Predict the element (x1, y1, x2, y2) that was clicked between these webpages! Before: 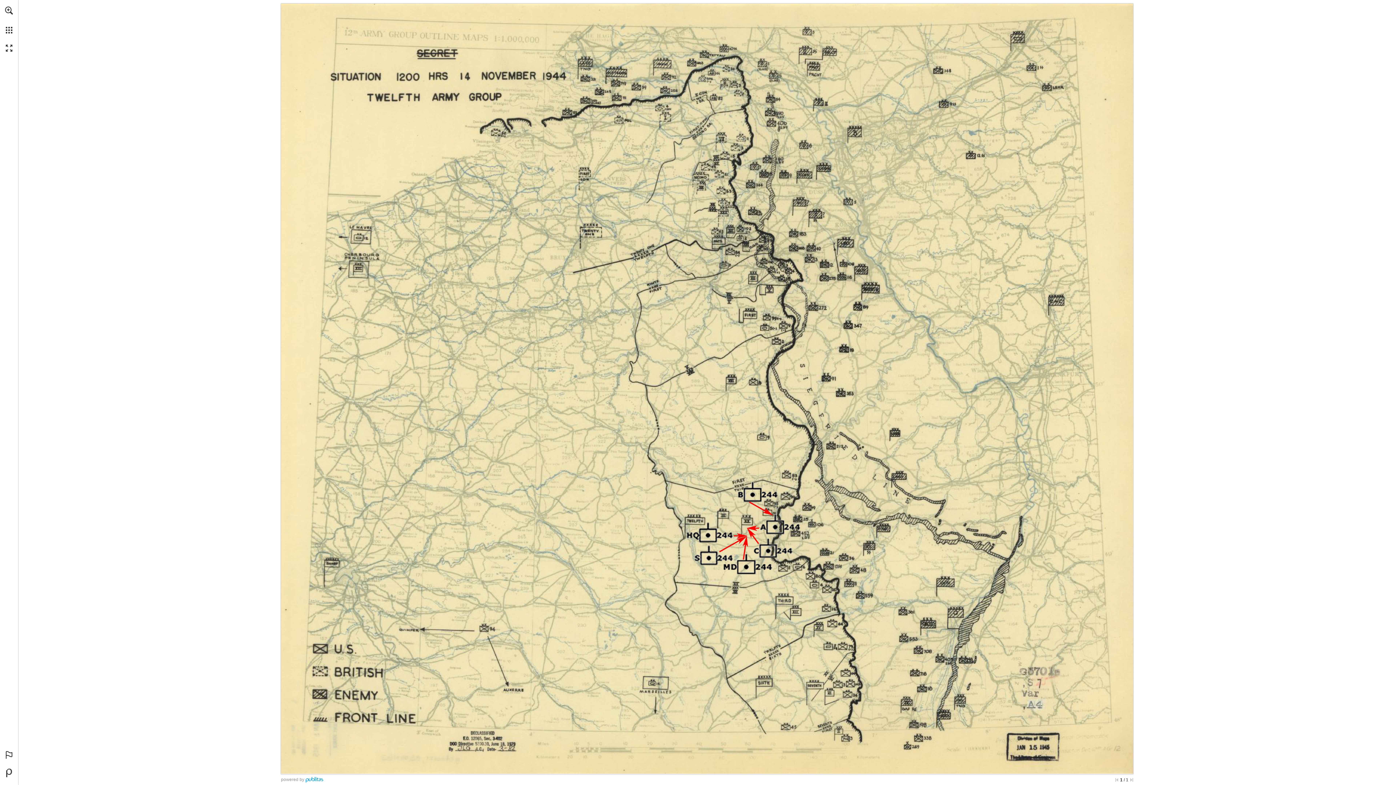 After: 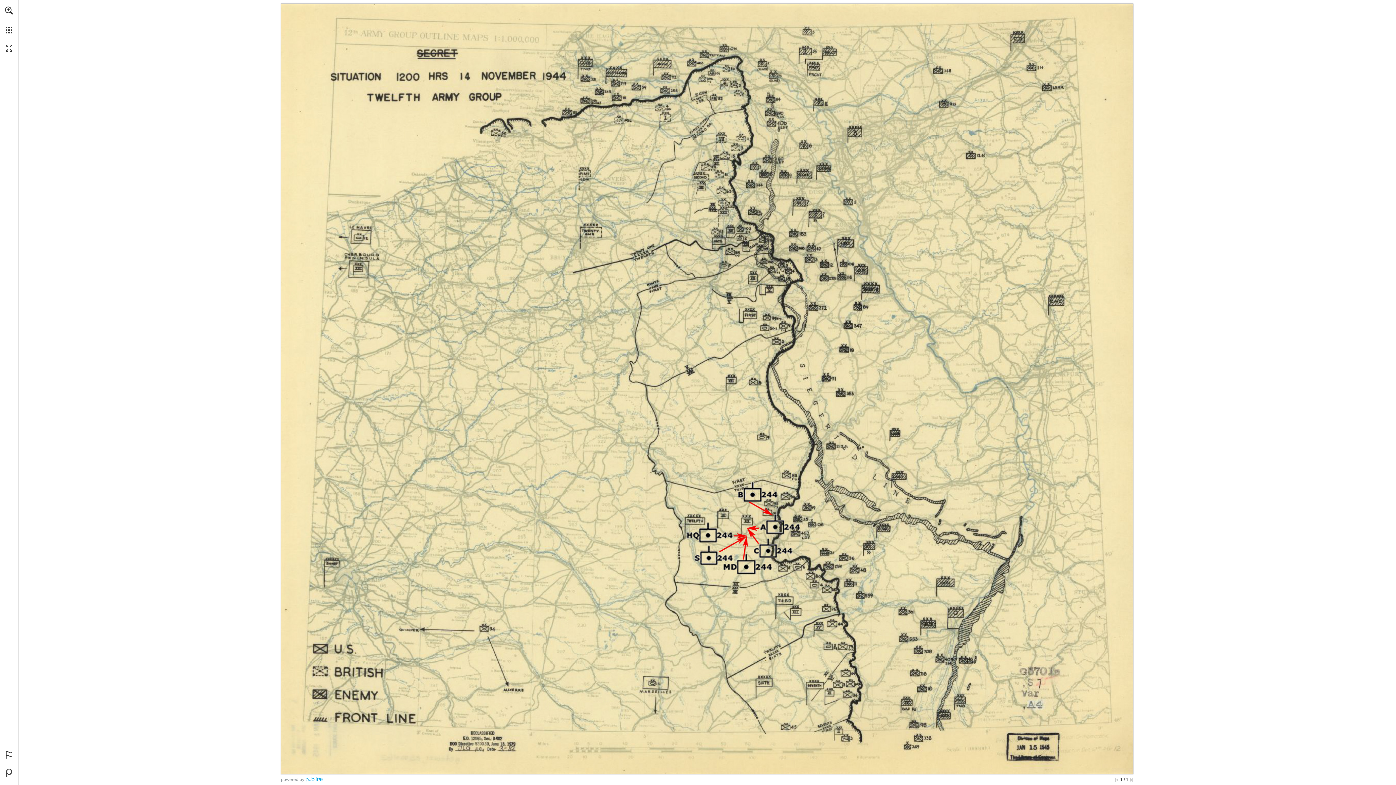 Action: bbox: (1115, 778, 1118, 782) label: Skip to the first page